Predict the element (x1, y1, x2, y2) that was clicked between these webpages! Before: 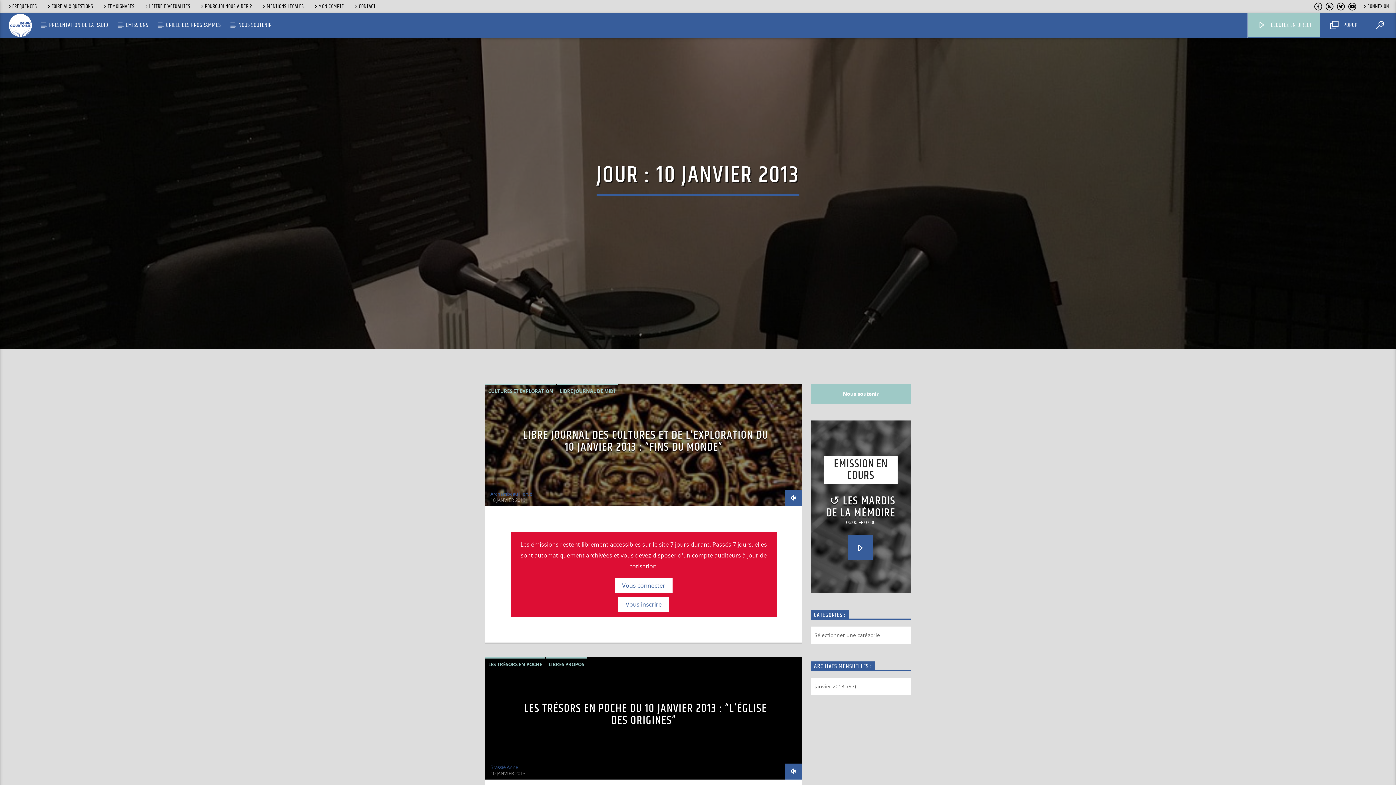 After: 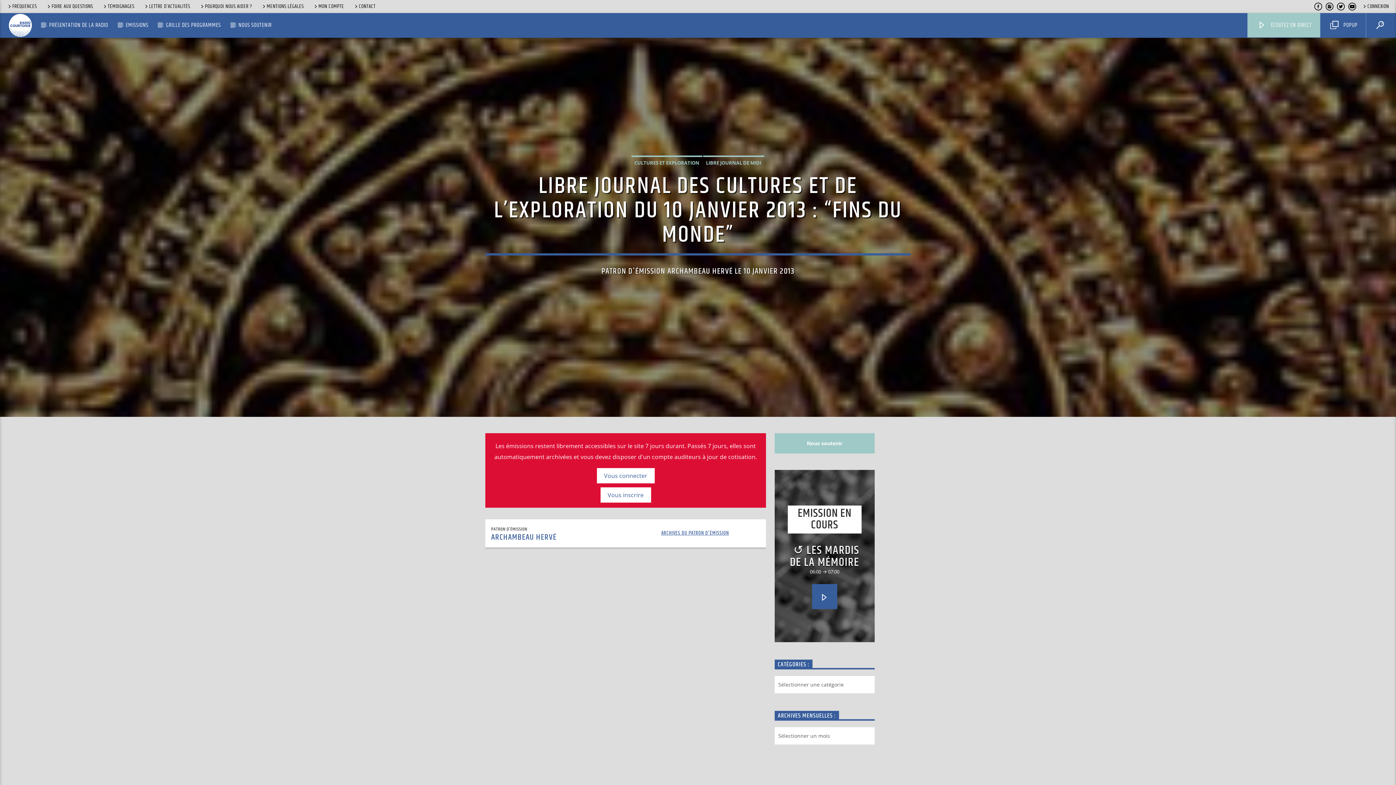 Action: bbox: (785, 490, 802, 506)